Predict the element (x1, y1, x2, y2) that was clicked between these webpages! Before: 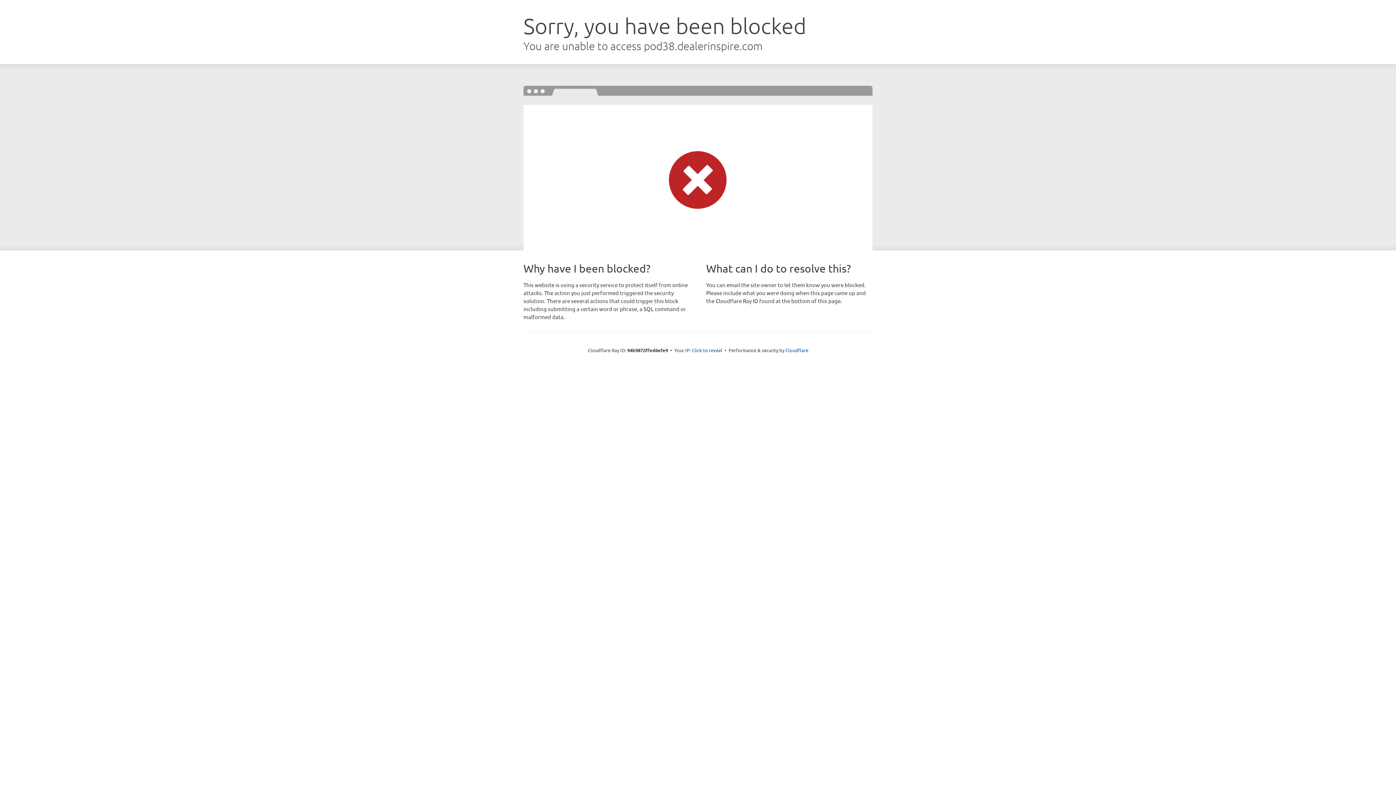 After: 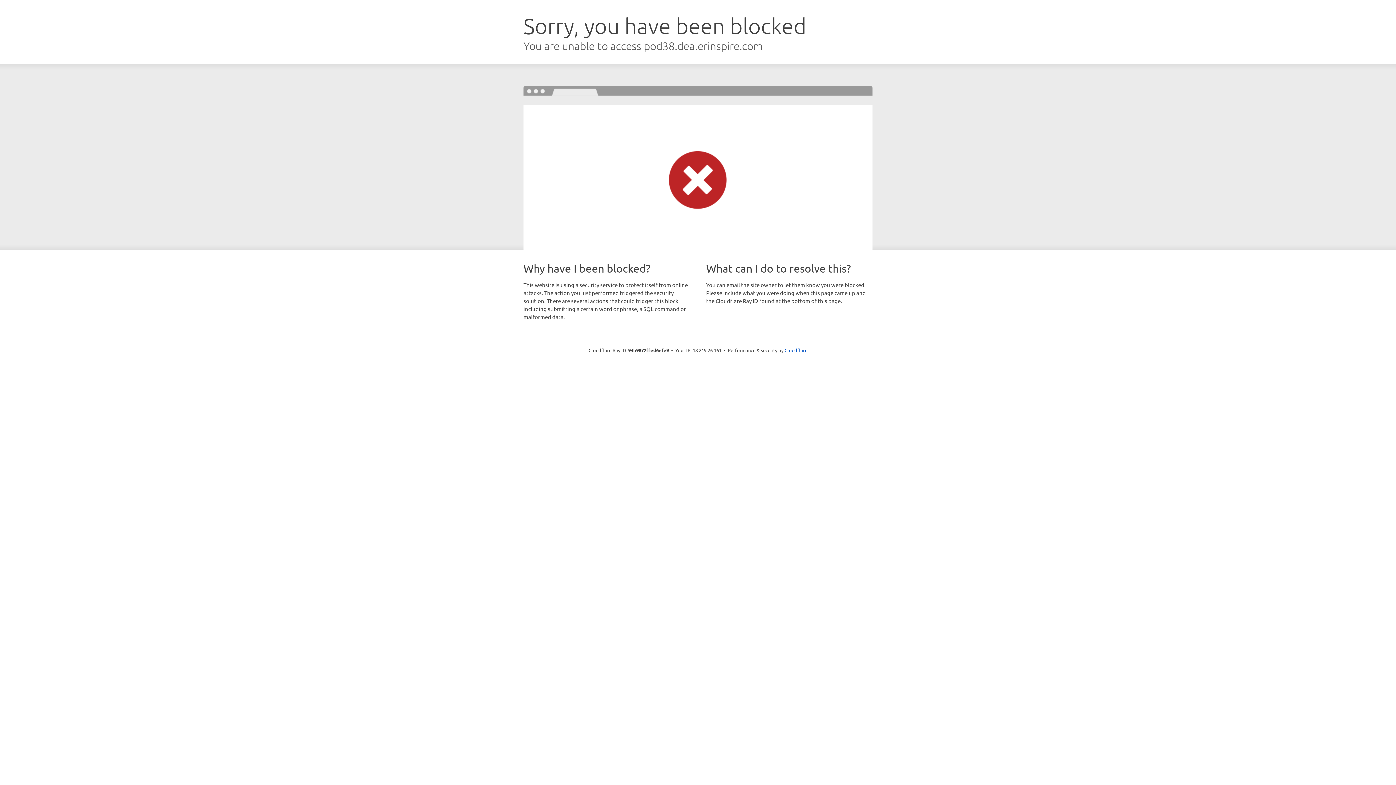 Action: label: Click to reveal bbox: (692, 346, 722, 353)